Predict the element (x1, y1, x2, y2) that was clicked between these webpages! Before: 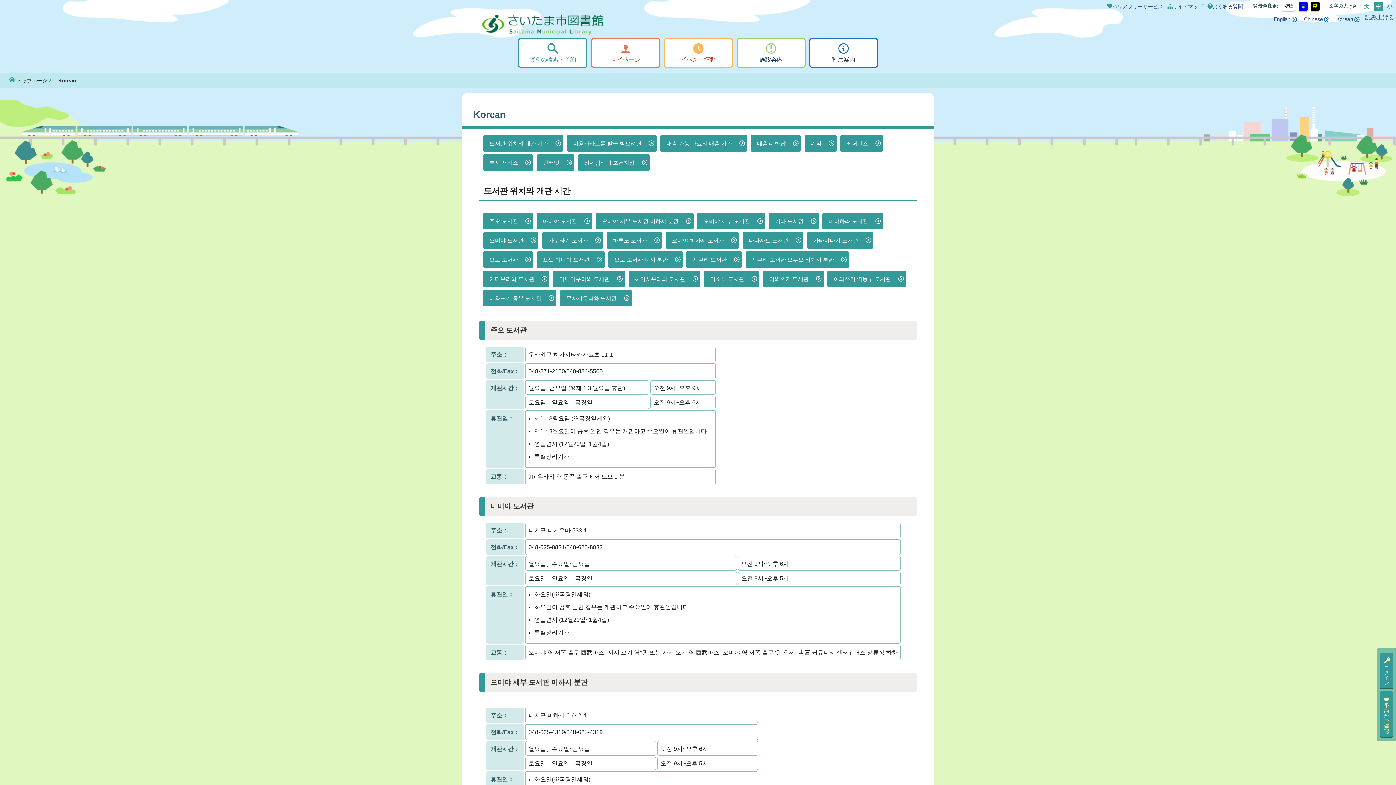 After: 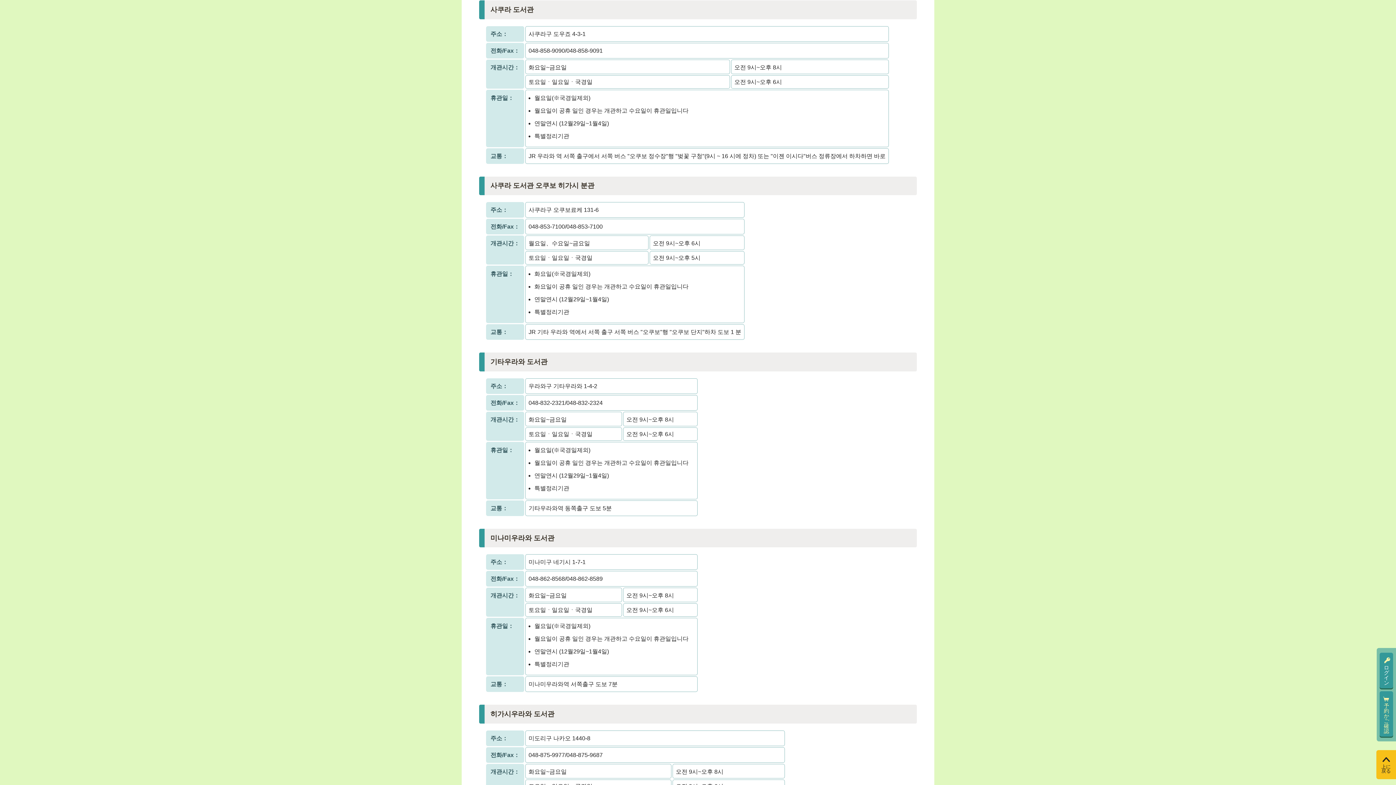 Action: bbox: (686, 251, 741, 268) label: 사쿠라 도서관